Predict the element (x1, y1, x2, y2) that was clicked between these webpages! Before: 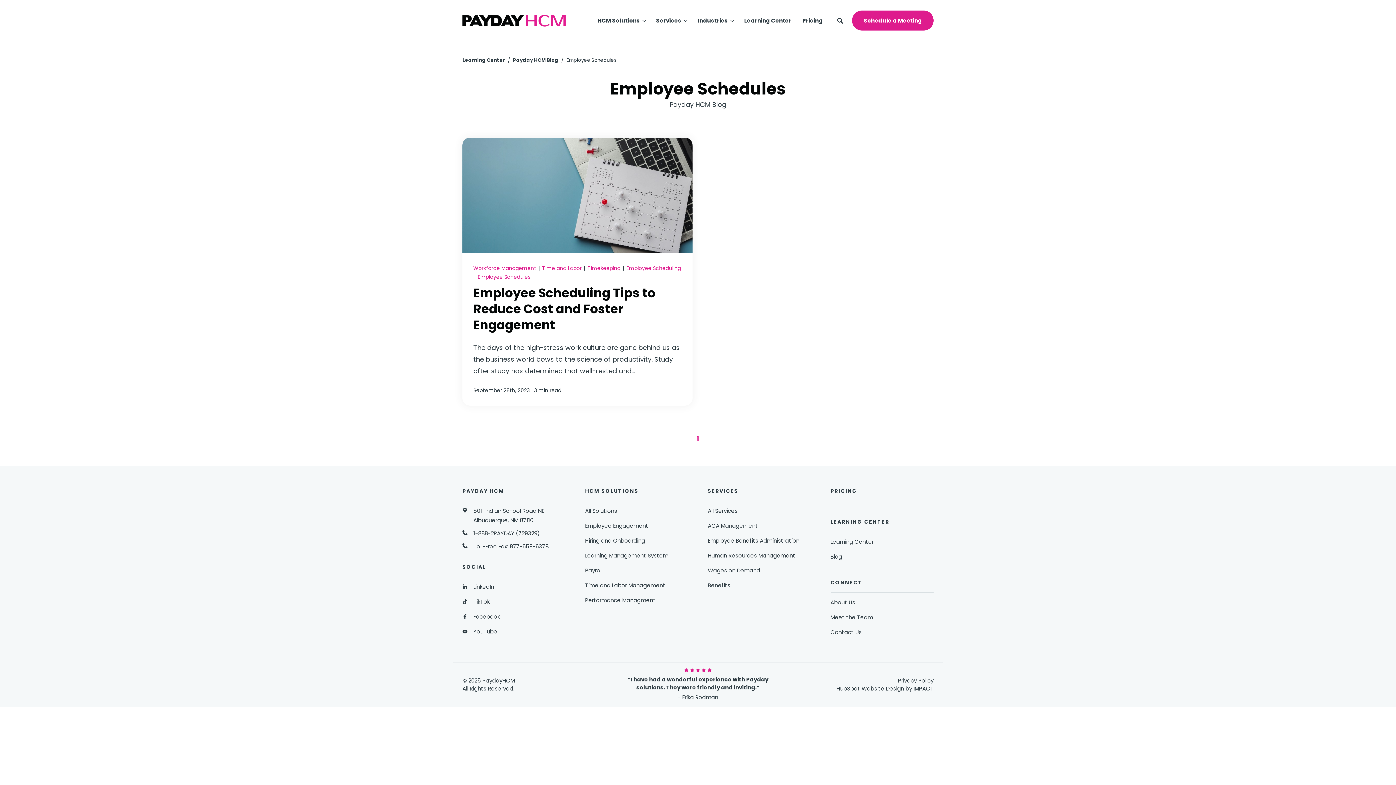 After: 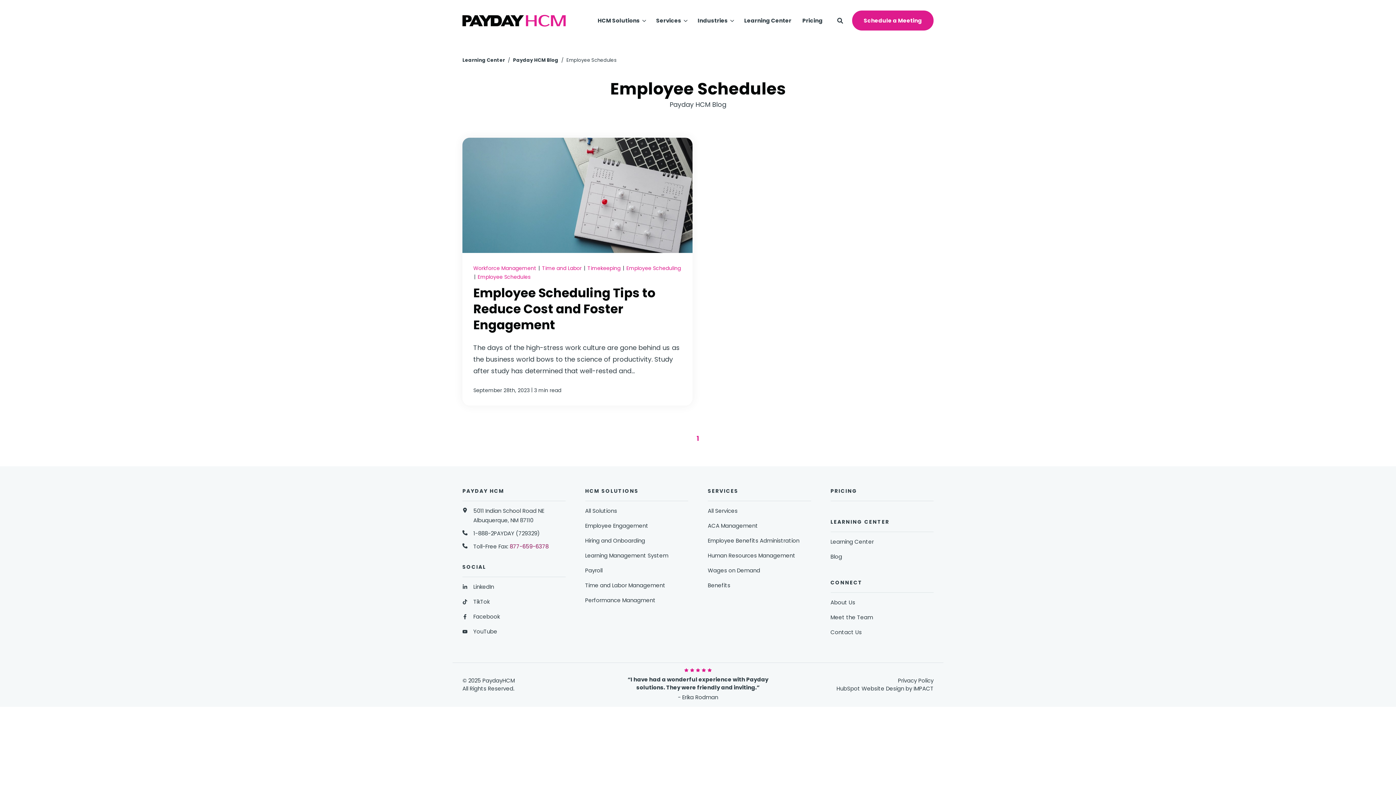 Action: bbox: (509, 542, 548, 550) label: 877-659-6378